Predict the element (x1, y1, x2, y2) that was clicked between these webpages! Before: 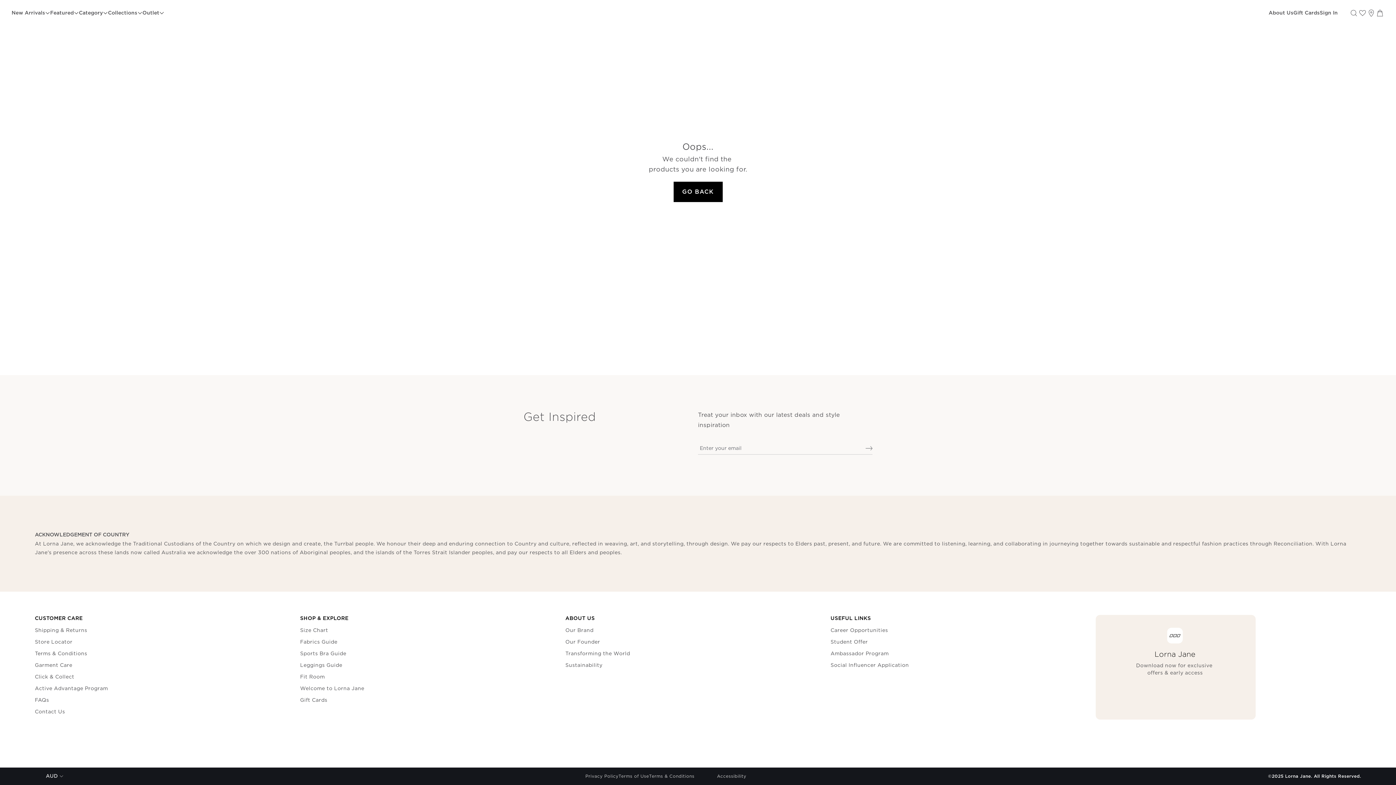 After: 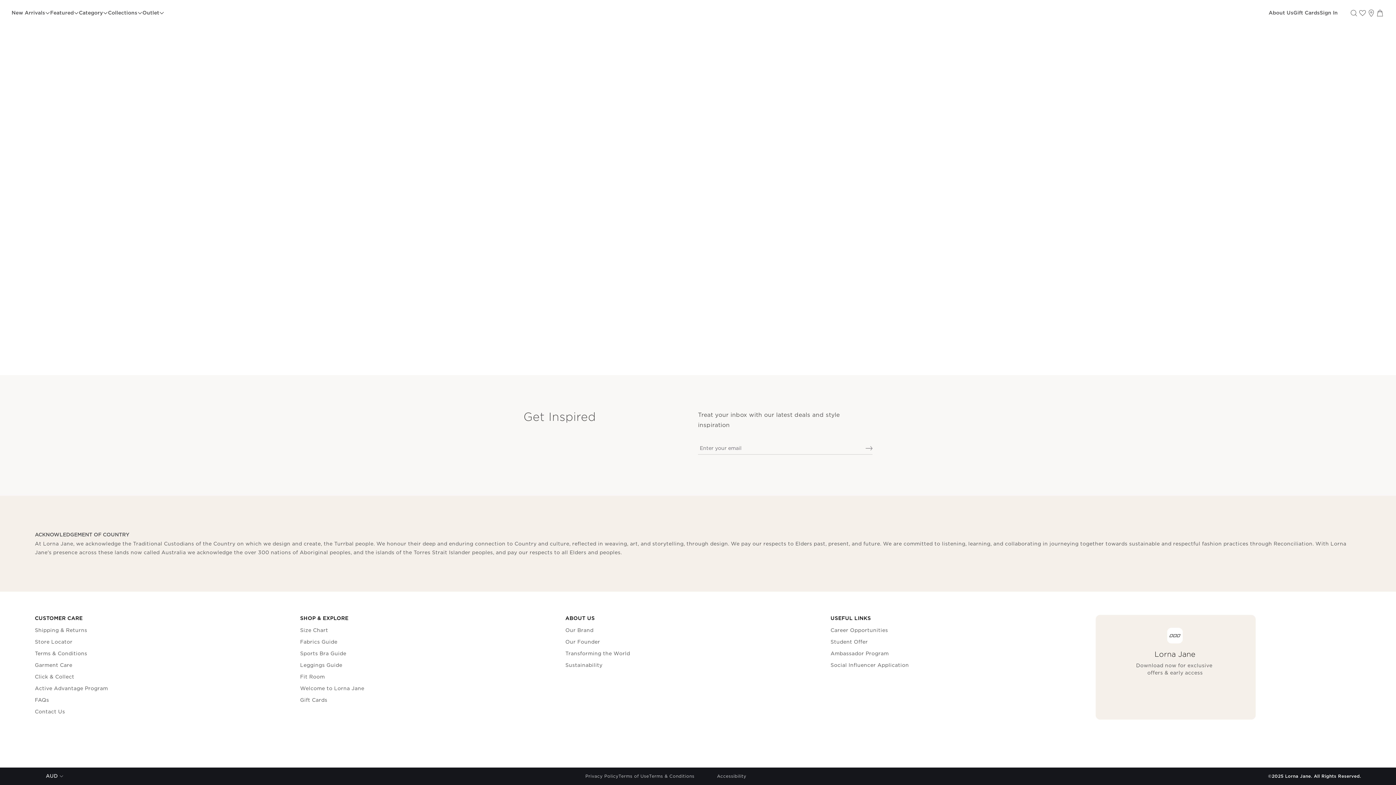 Action: bbox: (78, 8, 108, 17) label: Category